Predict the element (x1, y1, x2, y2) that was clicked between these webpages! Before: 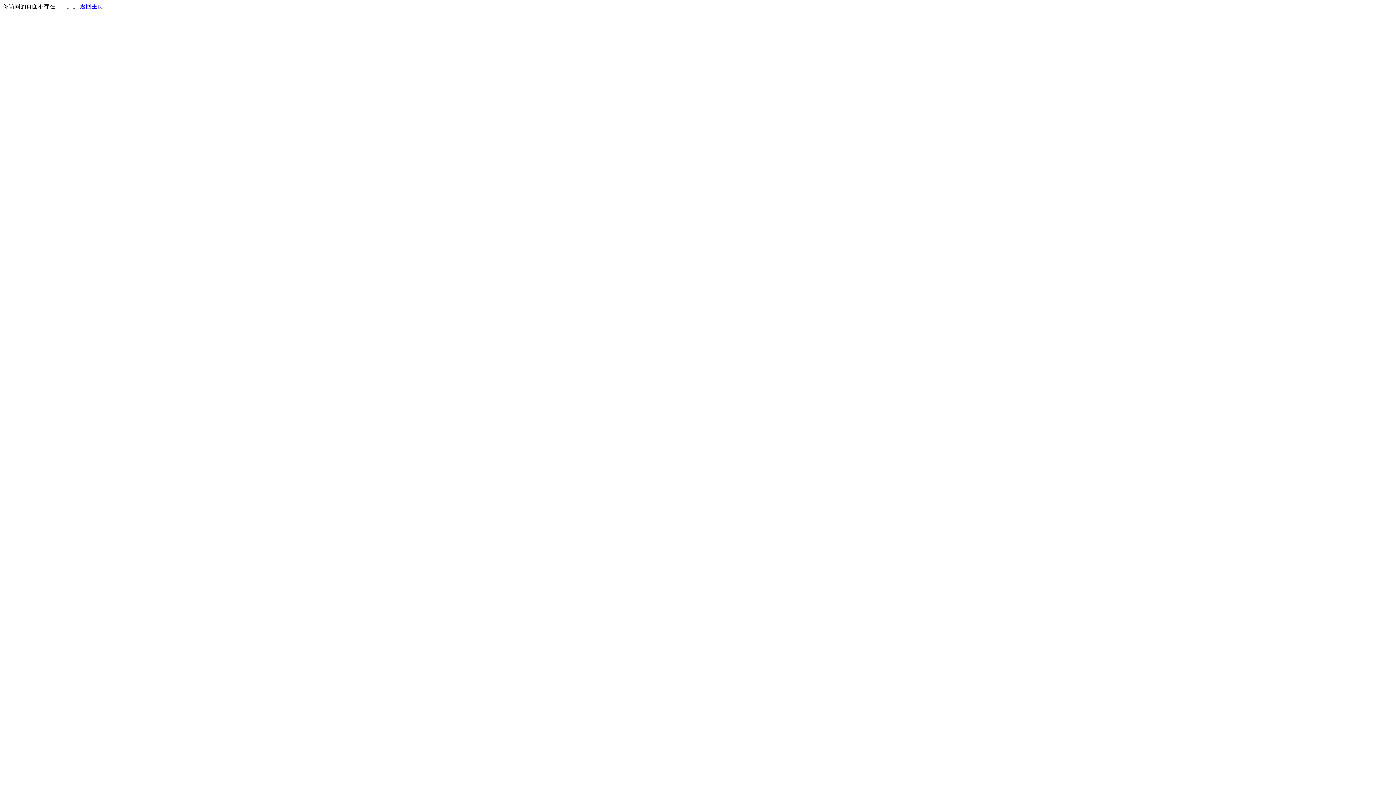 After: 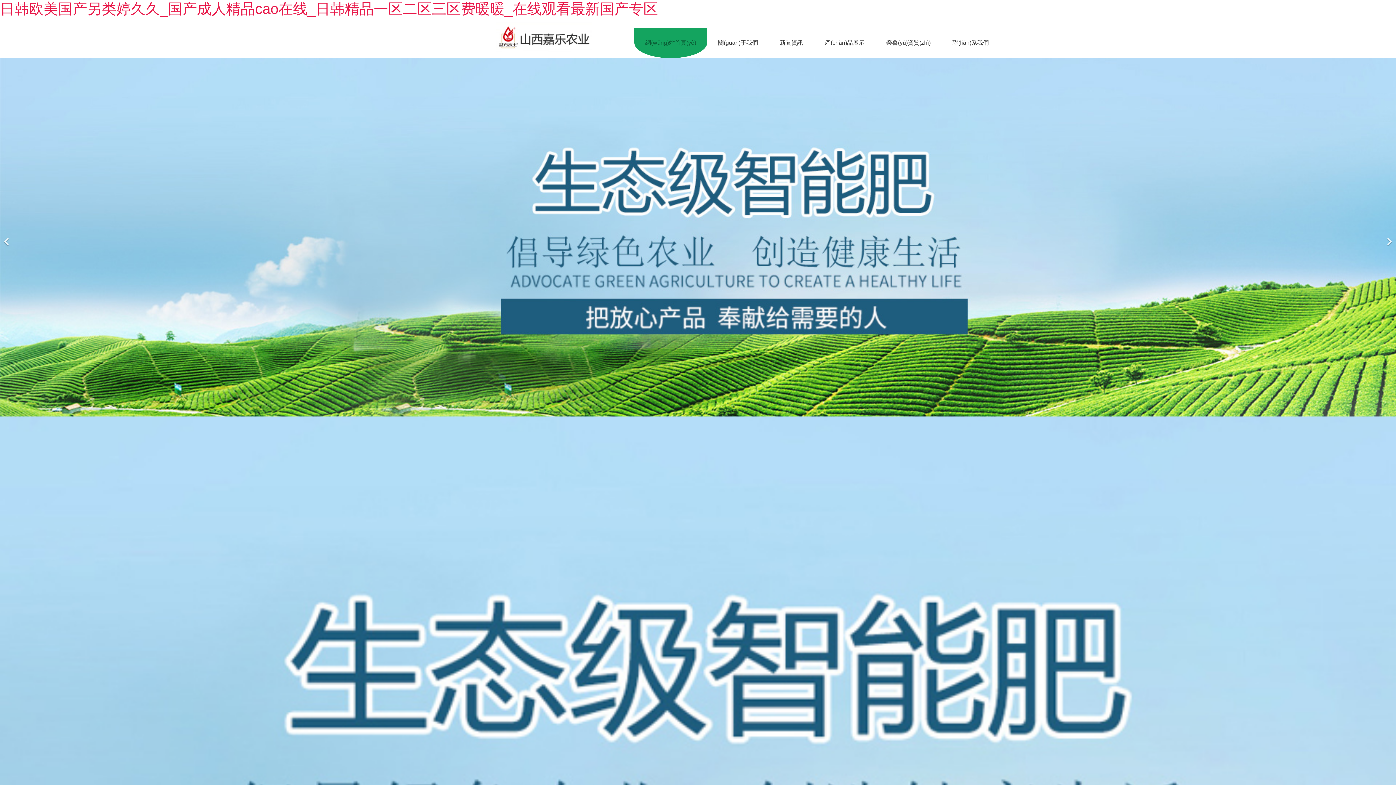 Action: label: 返回主页 bbox: (80, 3, 103, 9)